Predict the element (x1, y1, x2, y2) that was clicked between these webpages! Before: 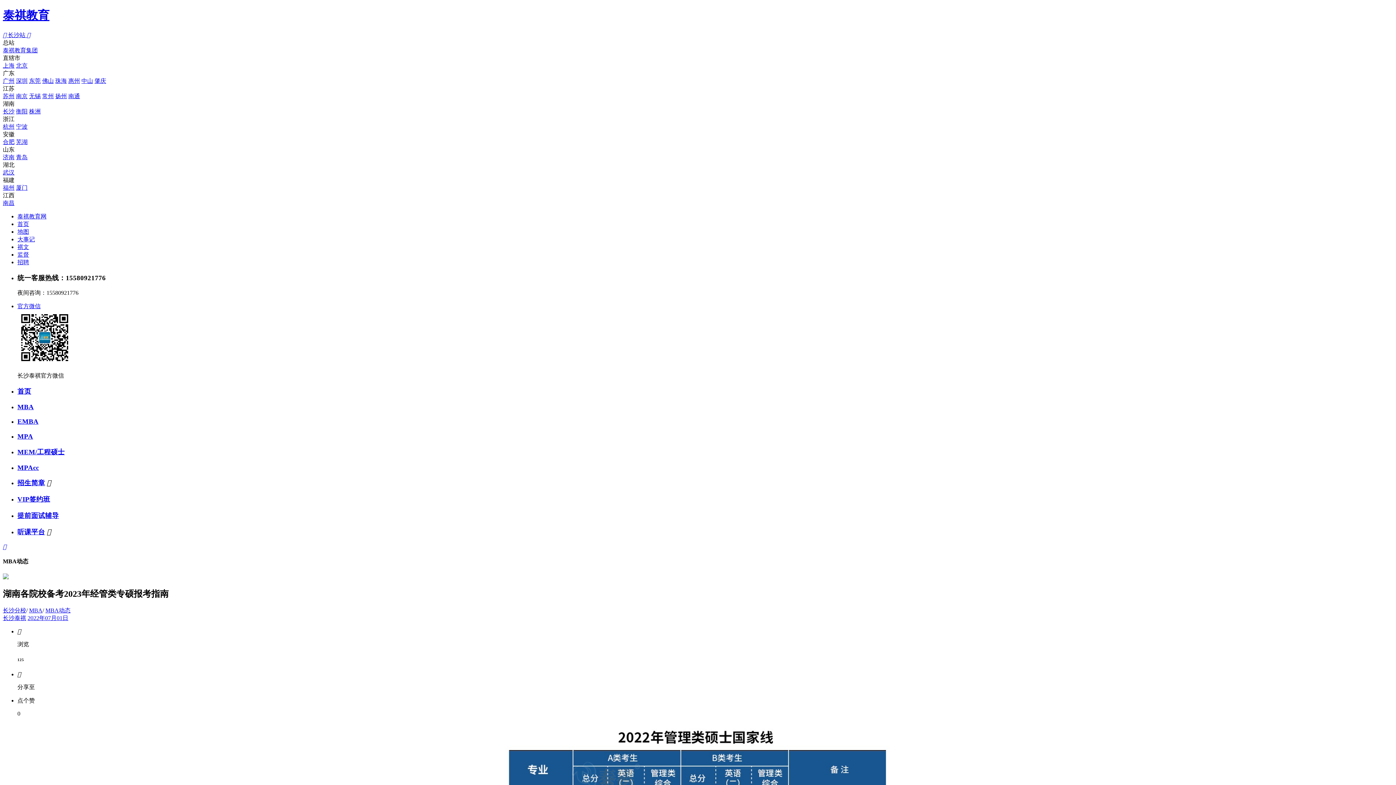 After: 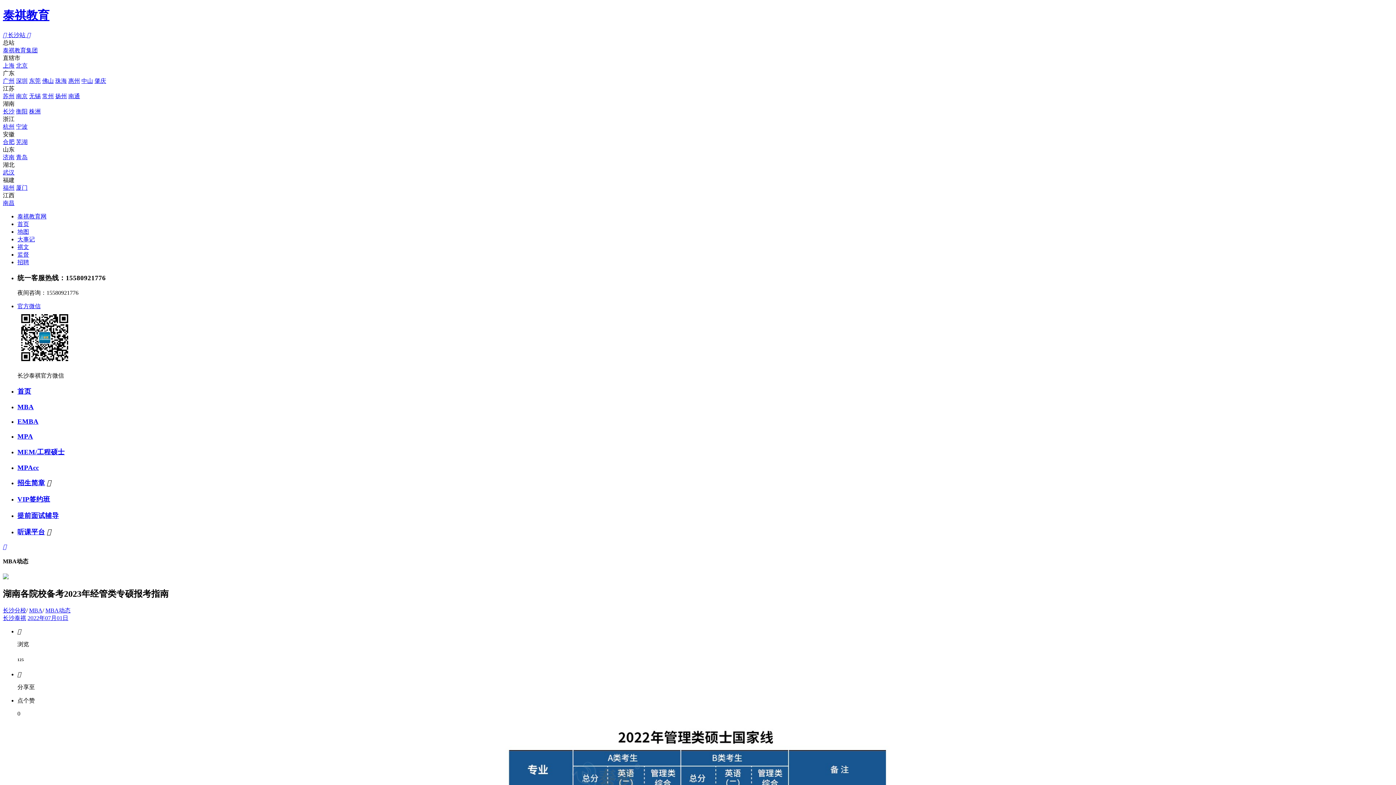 Action: bbox: (16, 154, 27, 160) label: 青岛